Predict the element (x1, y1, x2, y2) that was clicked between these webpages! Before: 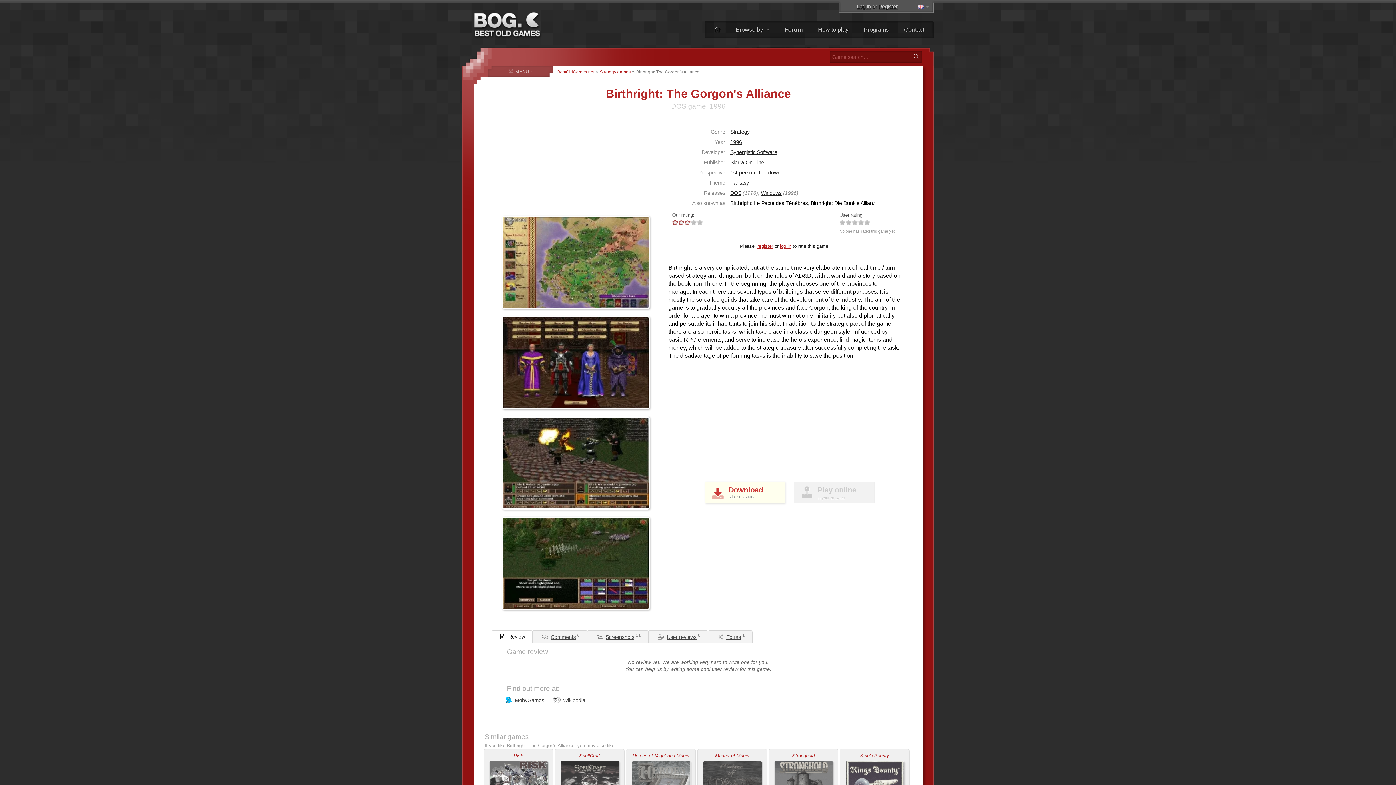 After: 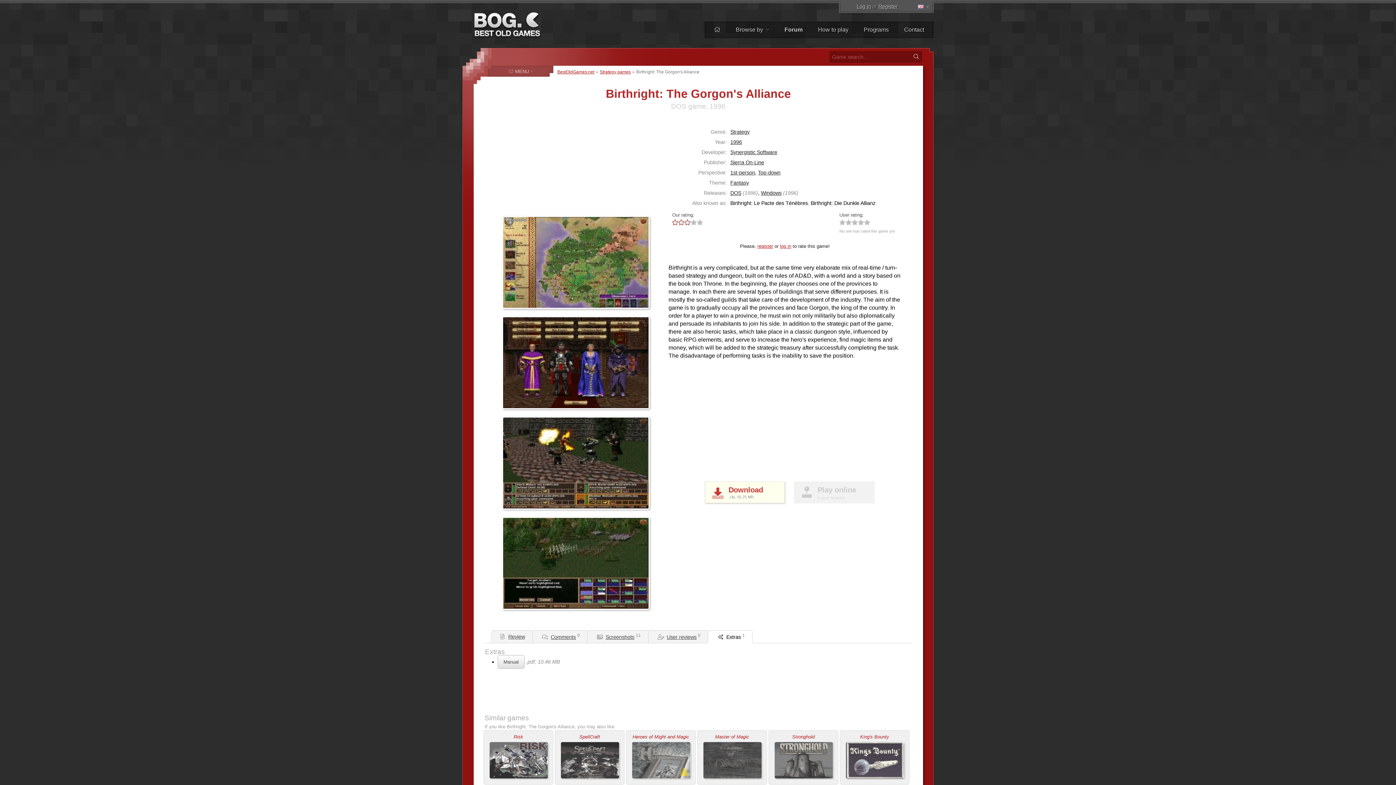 Action: bbox: (708, 630, 752, 643) label:  Extras 1